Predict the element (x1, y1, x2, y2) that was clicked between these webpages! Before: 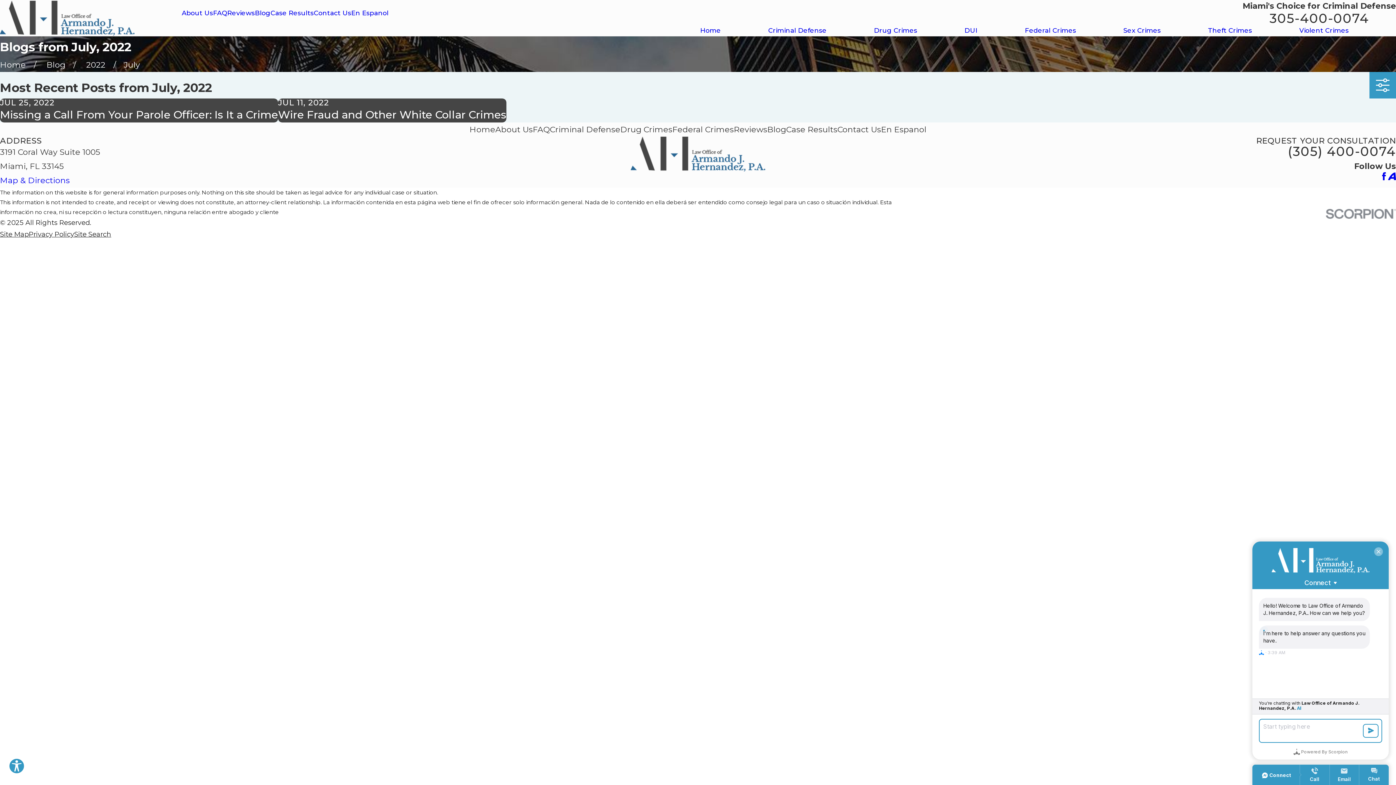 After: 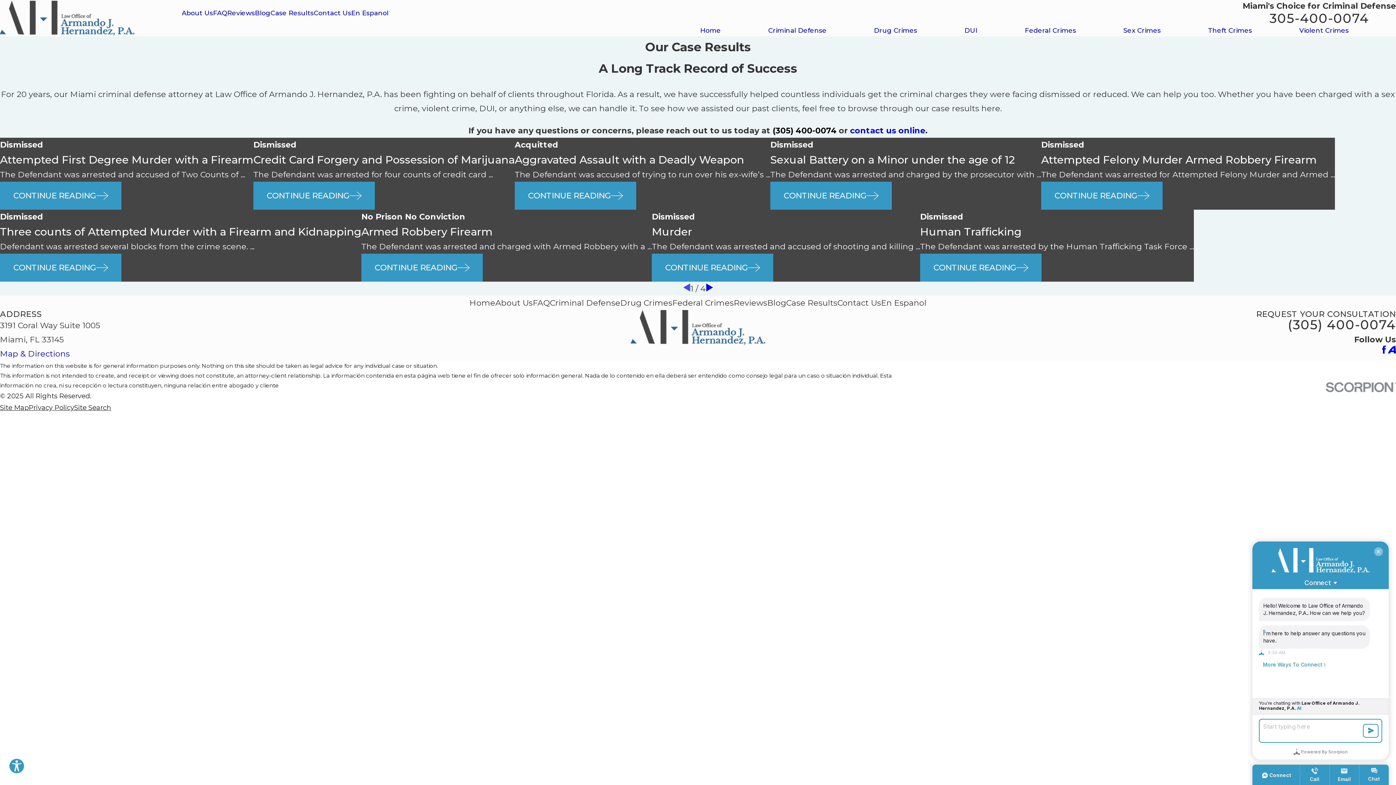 Action: bbox: (270, 8, 313, 16) label: Case Results